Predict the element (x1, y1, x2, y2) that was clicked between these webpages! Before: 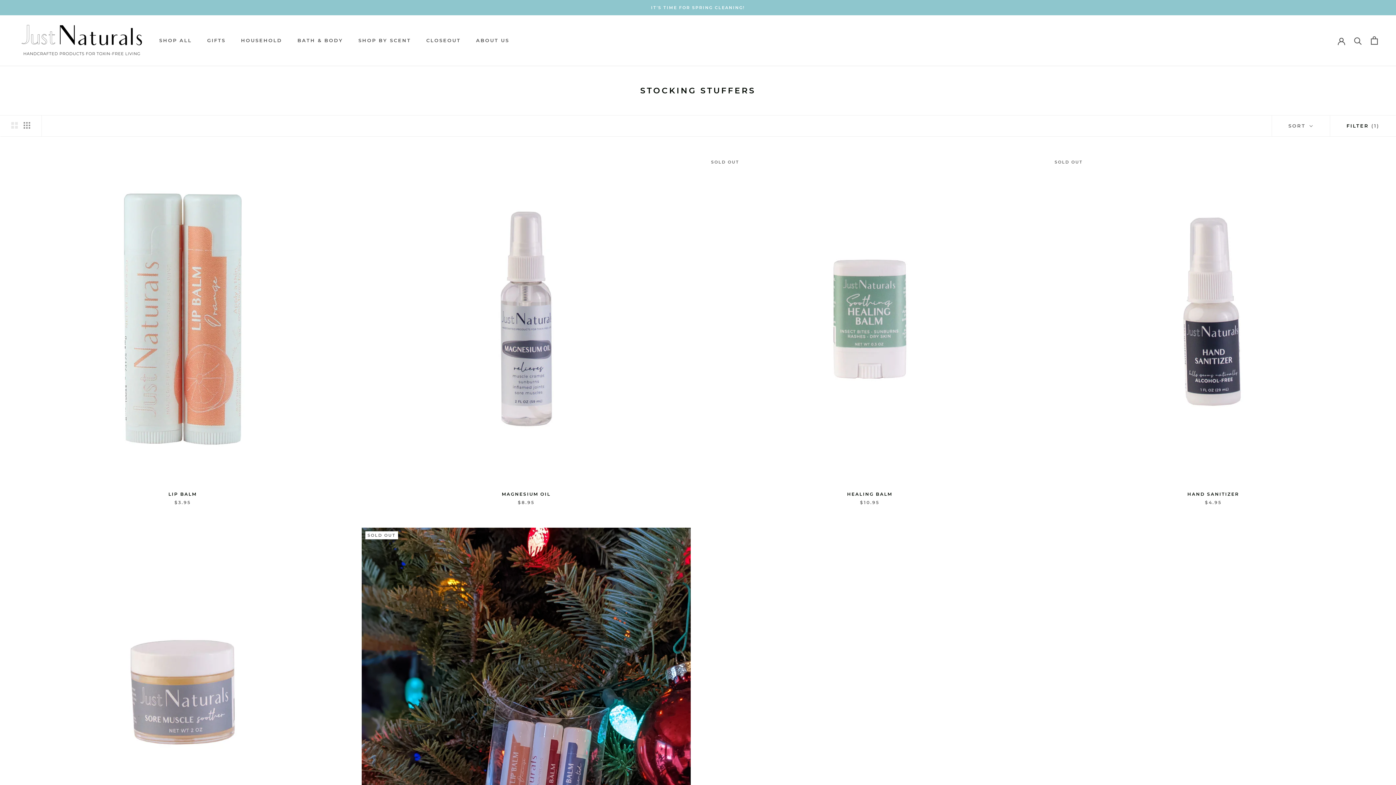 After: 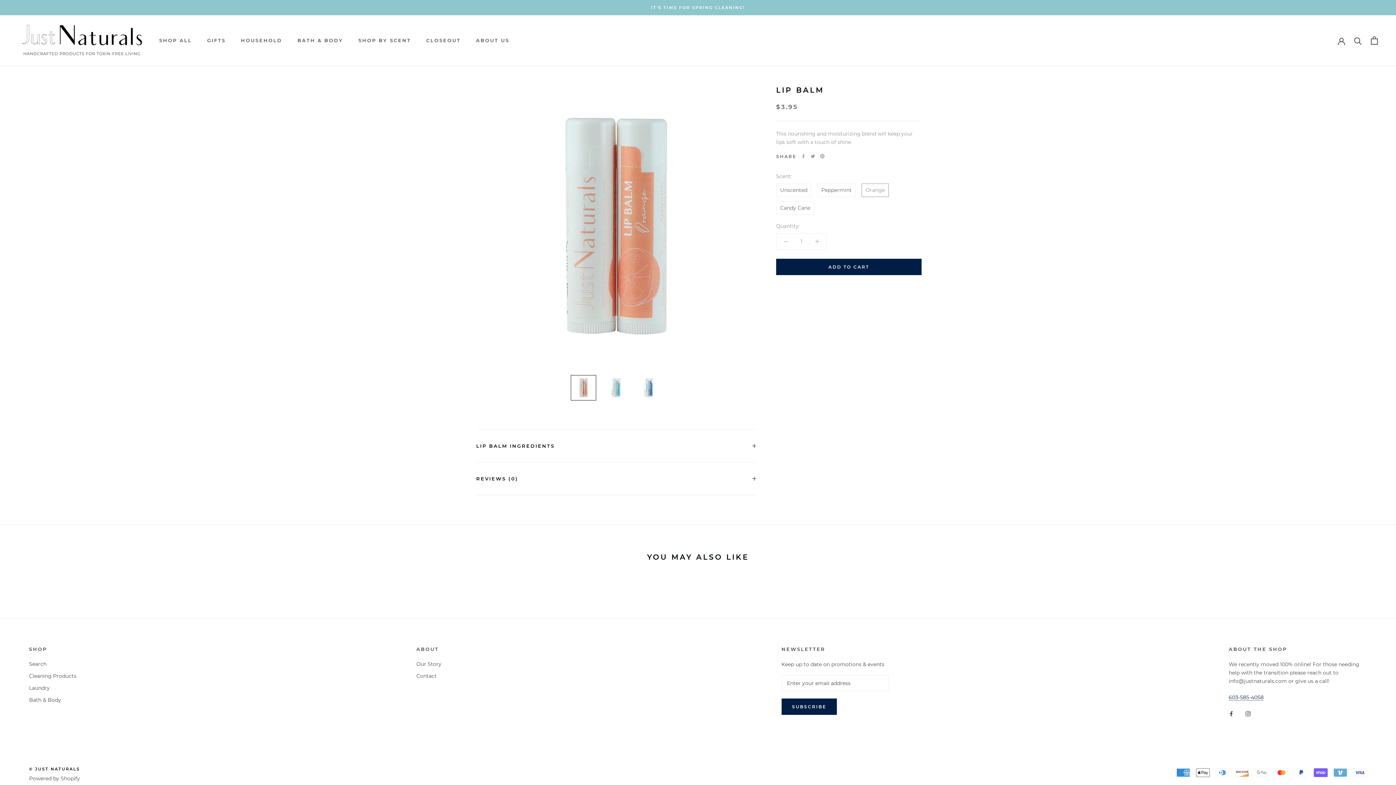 Action: bbox: (168, 491, 196, 496) label: LIP BALM